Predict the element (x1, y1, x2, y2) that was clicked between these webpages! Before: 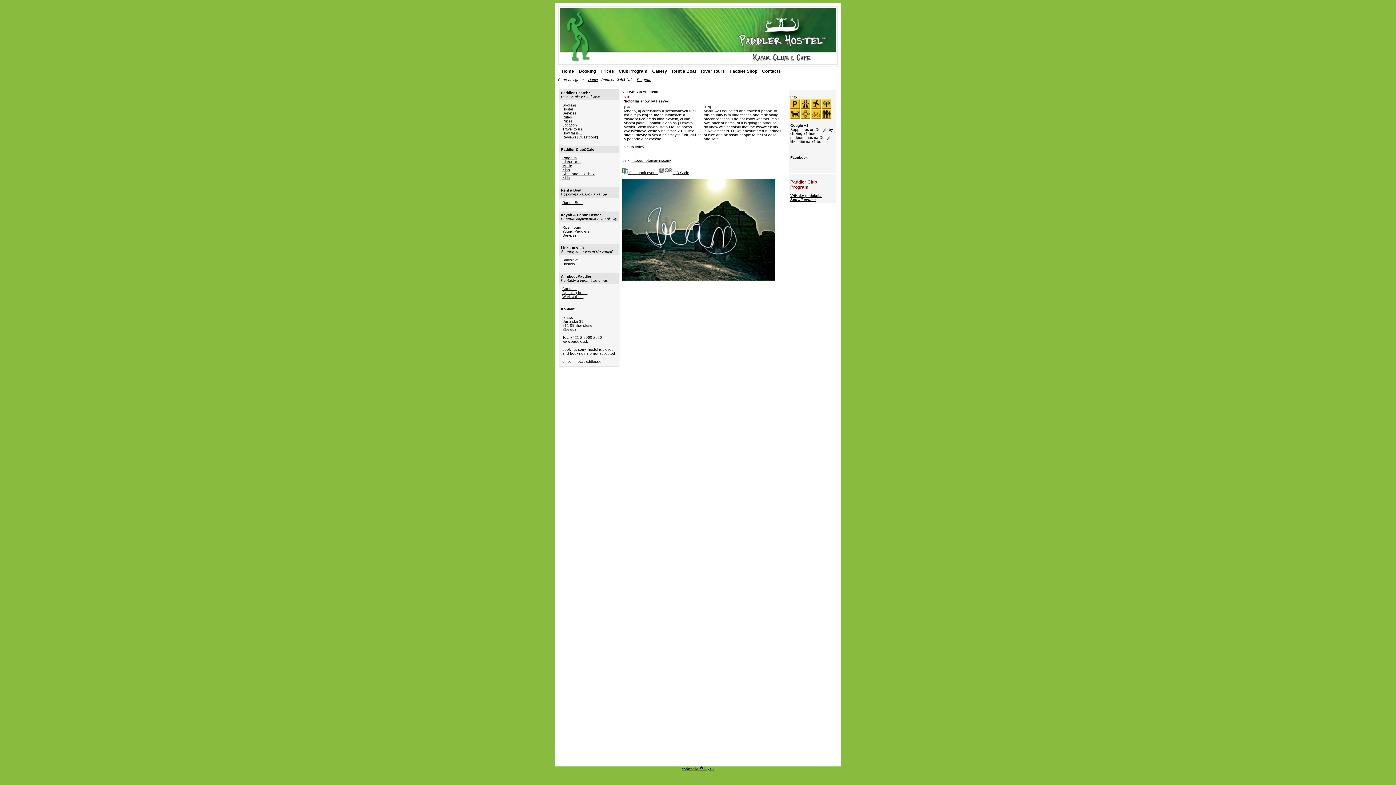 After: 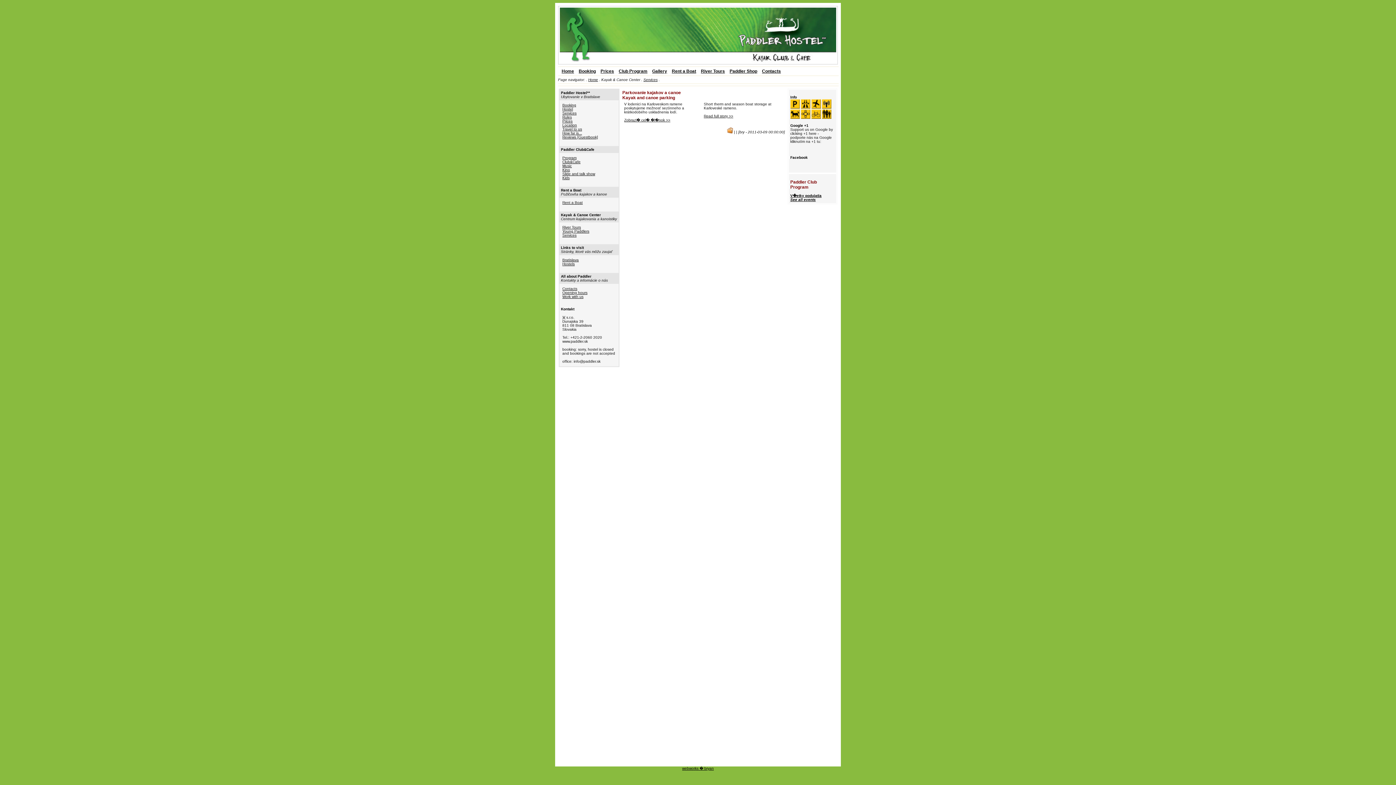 Action: label: Services bbox: (562, 233, 576, 237)